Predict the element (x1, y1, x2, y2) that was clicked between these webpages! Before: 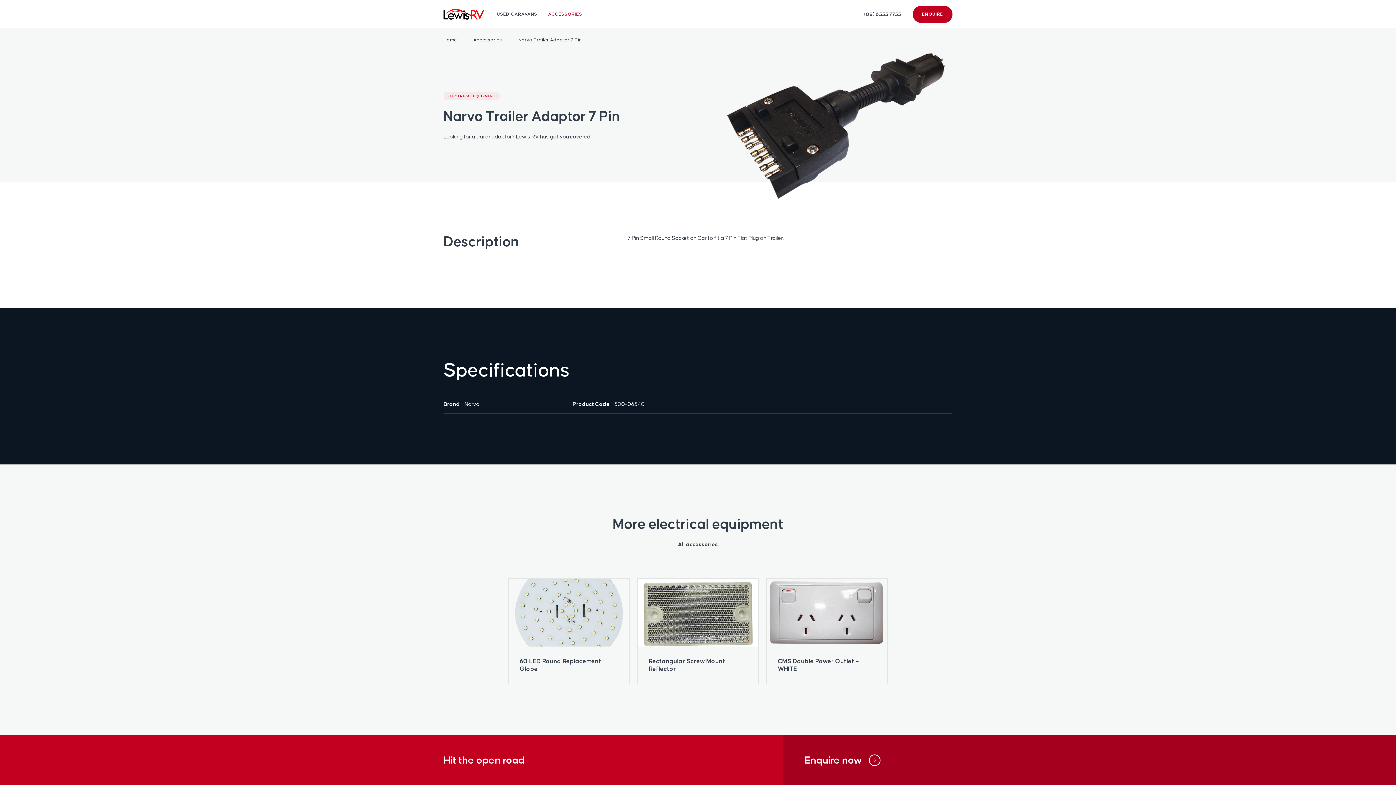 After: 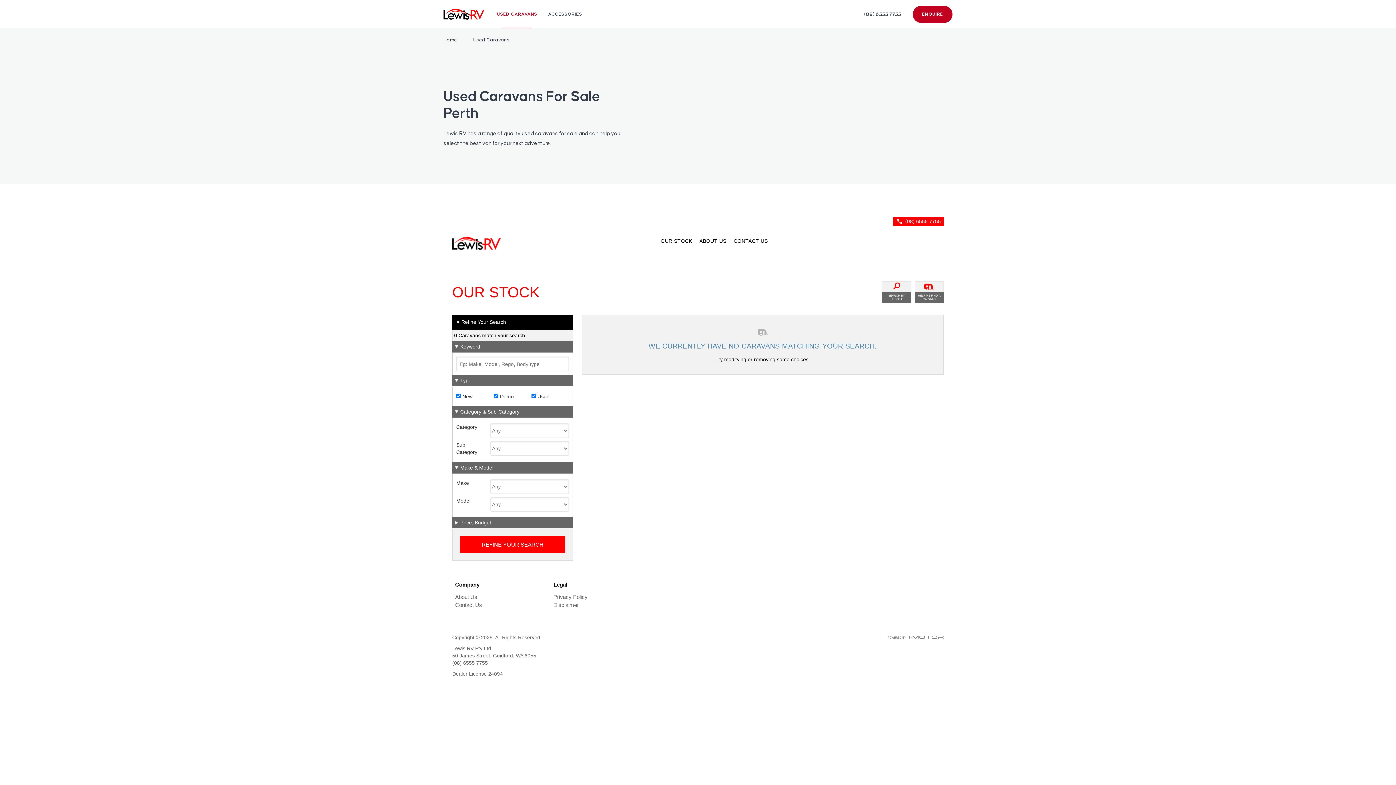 Action: label: USED CARAVANS bbox: (491, 0, 542, 28)